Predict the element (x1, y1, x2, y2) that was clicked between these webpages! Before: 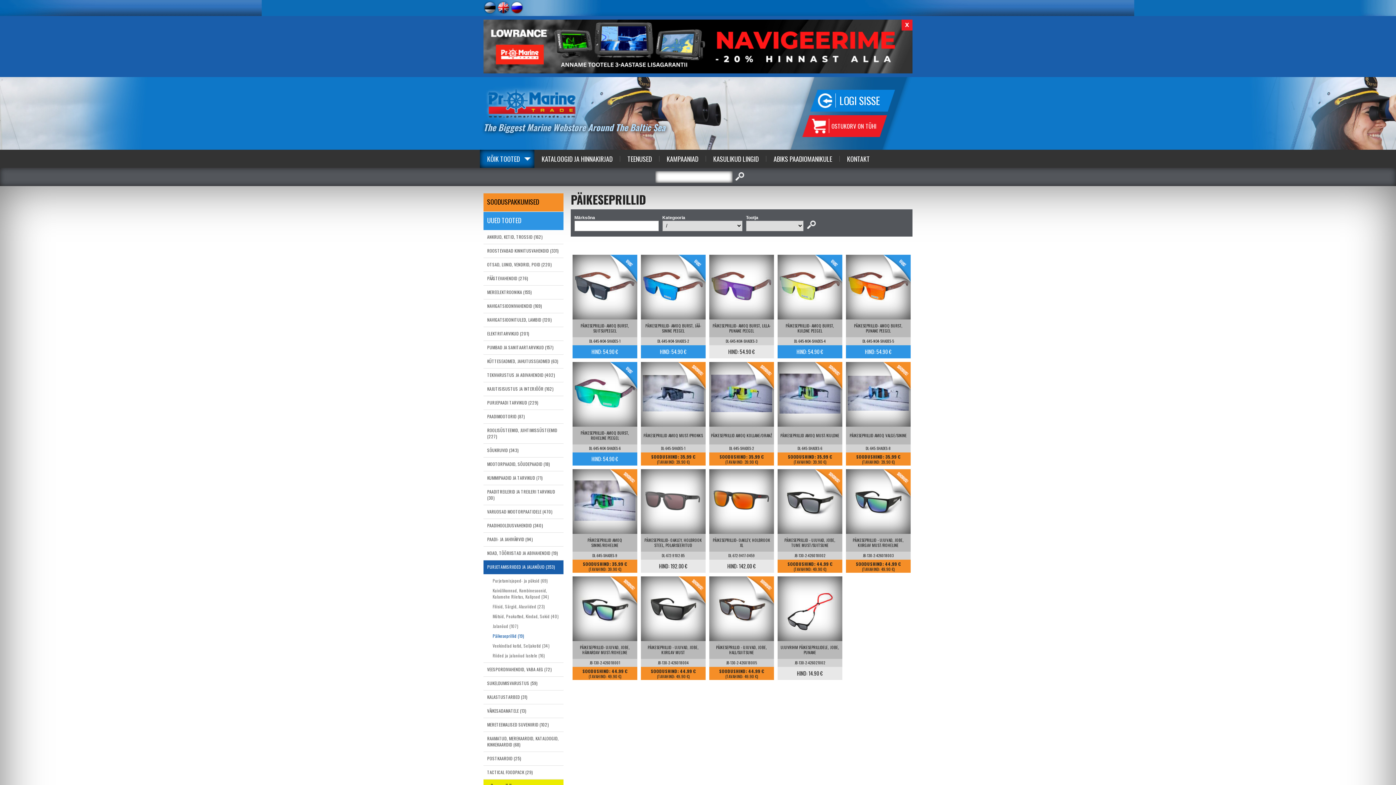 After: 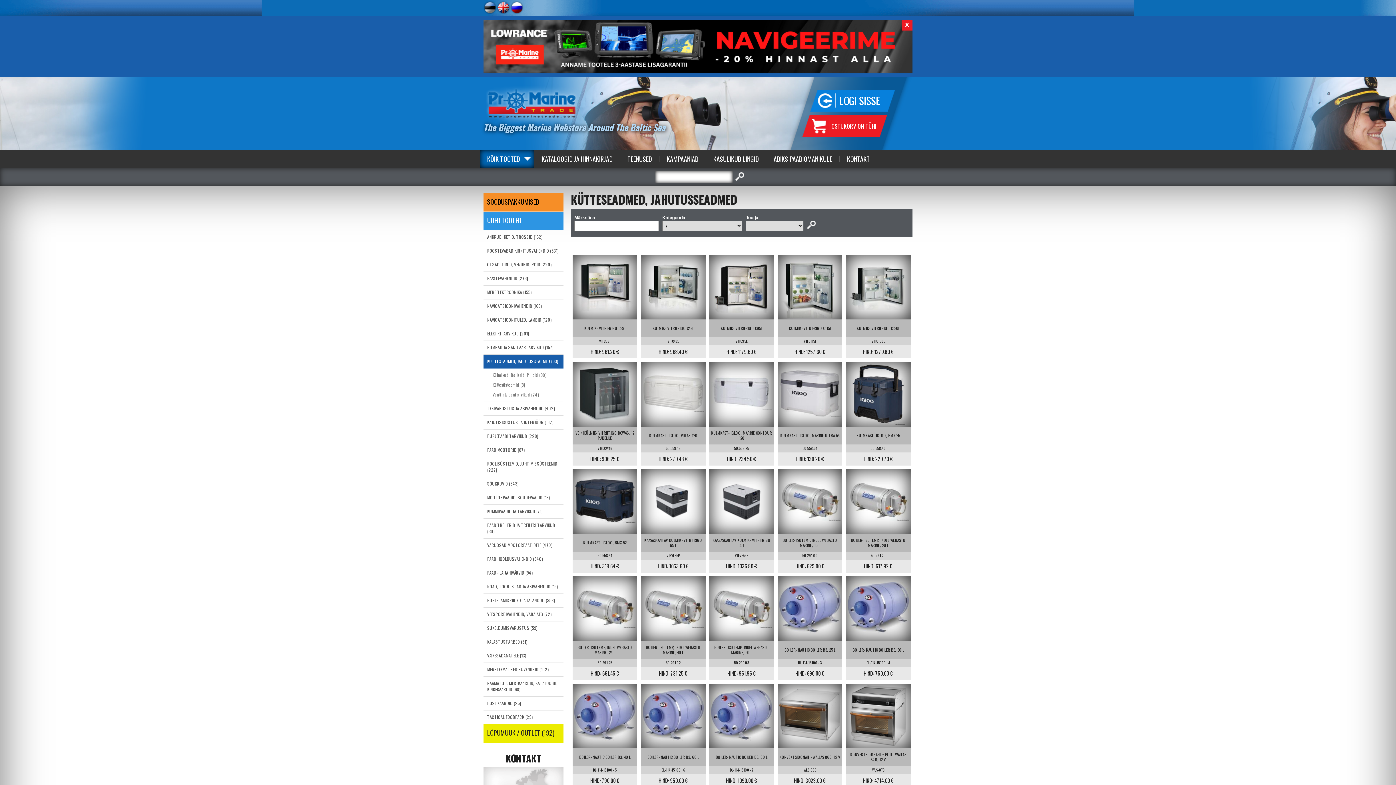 Action: bbox: (487, 358, 558, 364) label: KÜTTESEADMED, JAHUTUSSEADMED (63)